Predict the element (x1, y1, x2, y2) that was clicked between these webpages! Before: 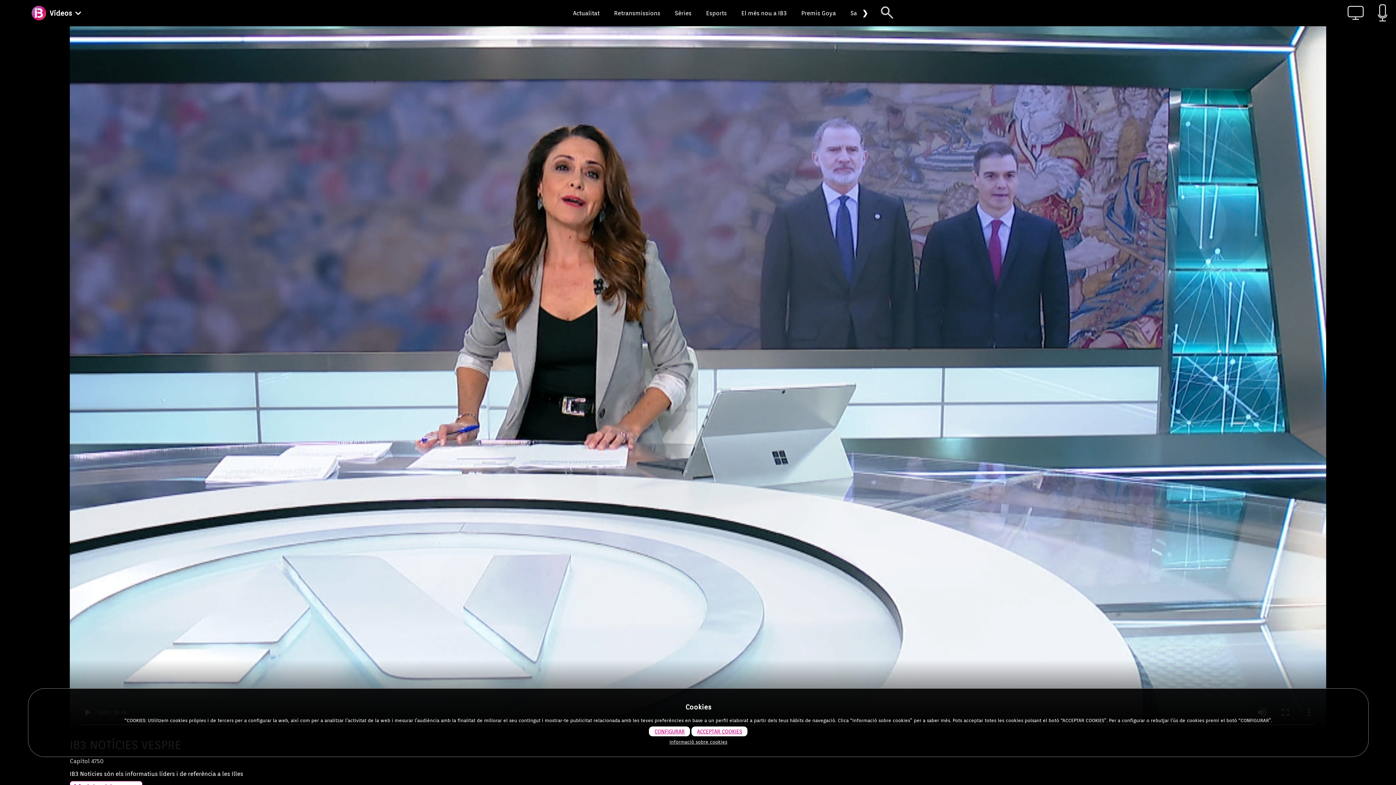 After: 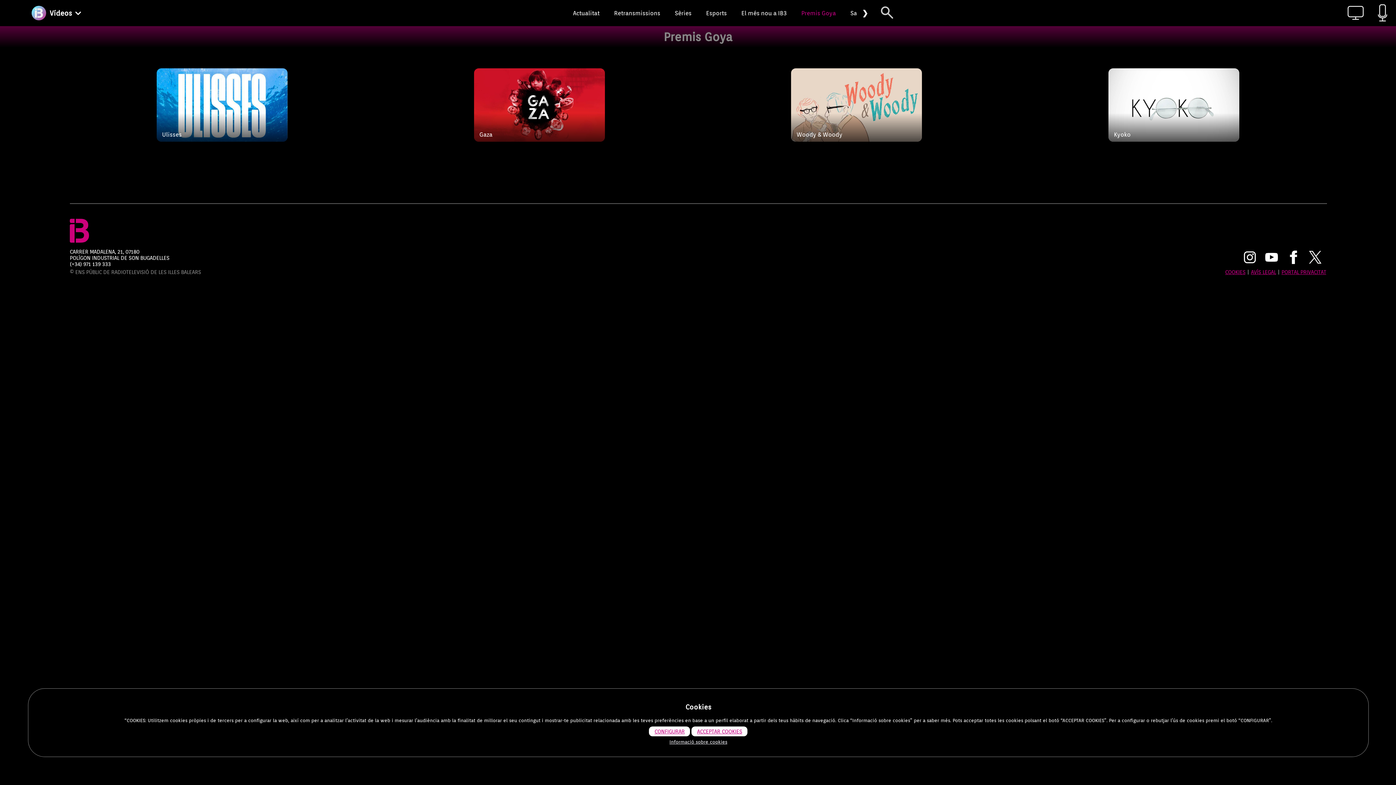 Action: bbox: (801, 9, 836, 16) label: Premis Goya